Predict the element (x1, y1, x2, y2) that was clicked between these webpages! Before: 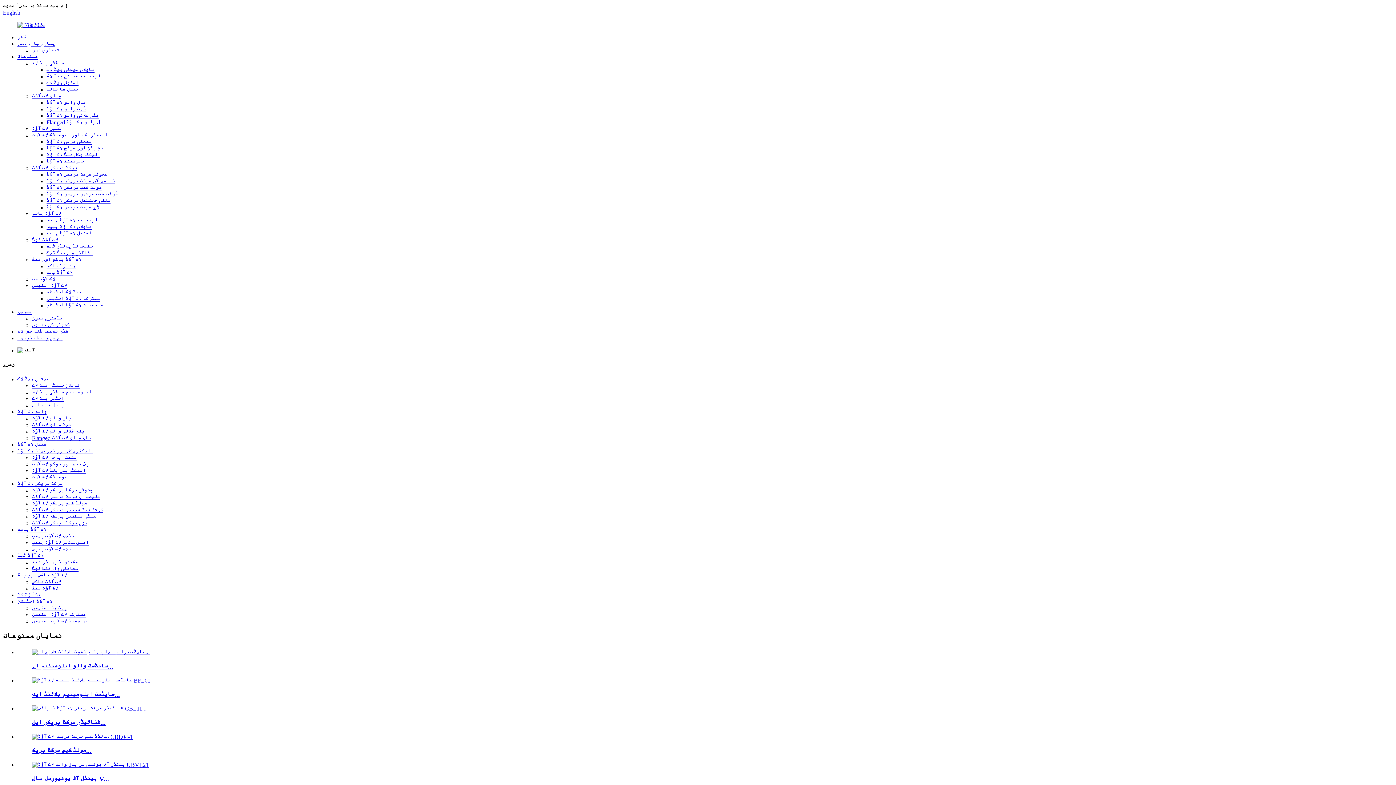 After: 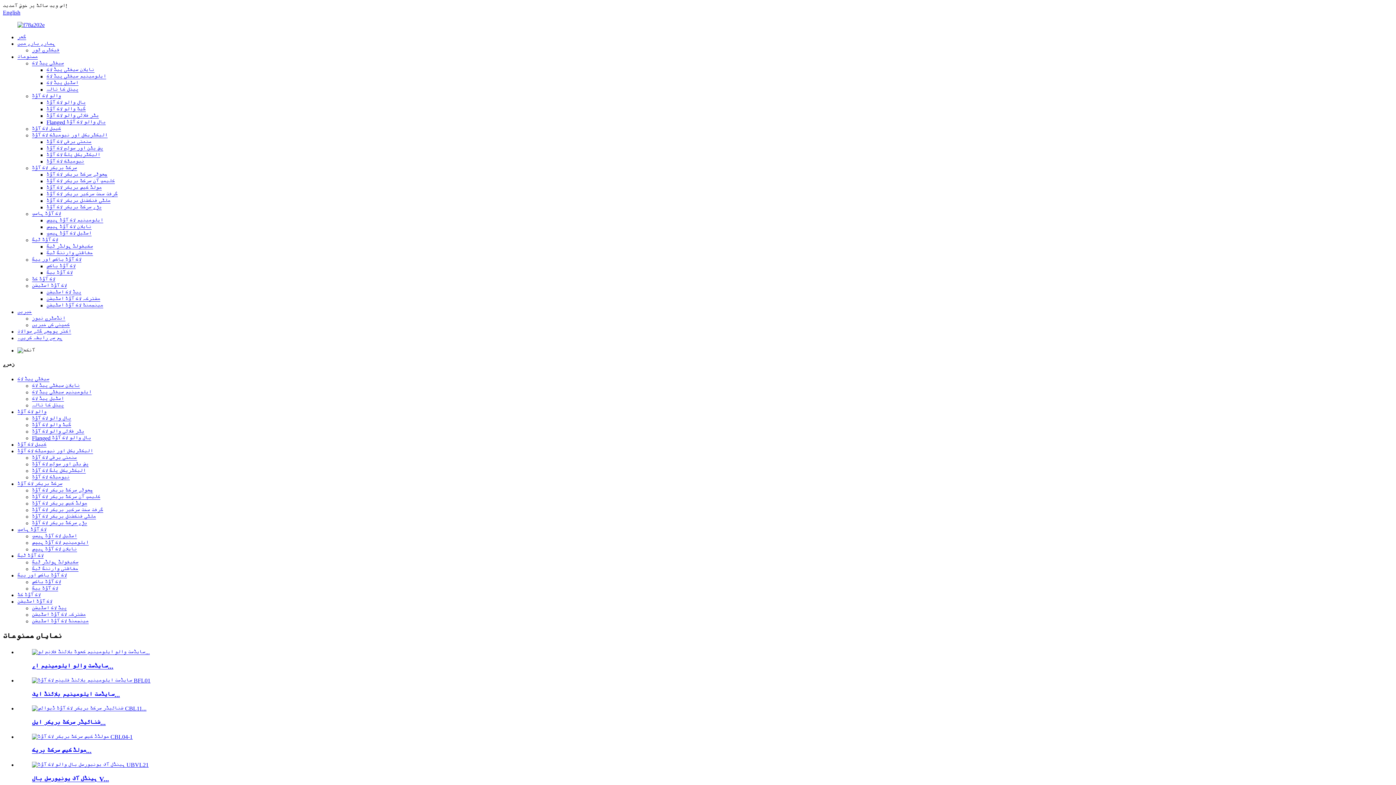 Action: bbox: (32, 533, 77, 539) label: اسٹیل لاک آؤٹ ہیسپ